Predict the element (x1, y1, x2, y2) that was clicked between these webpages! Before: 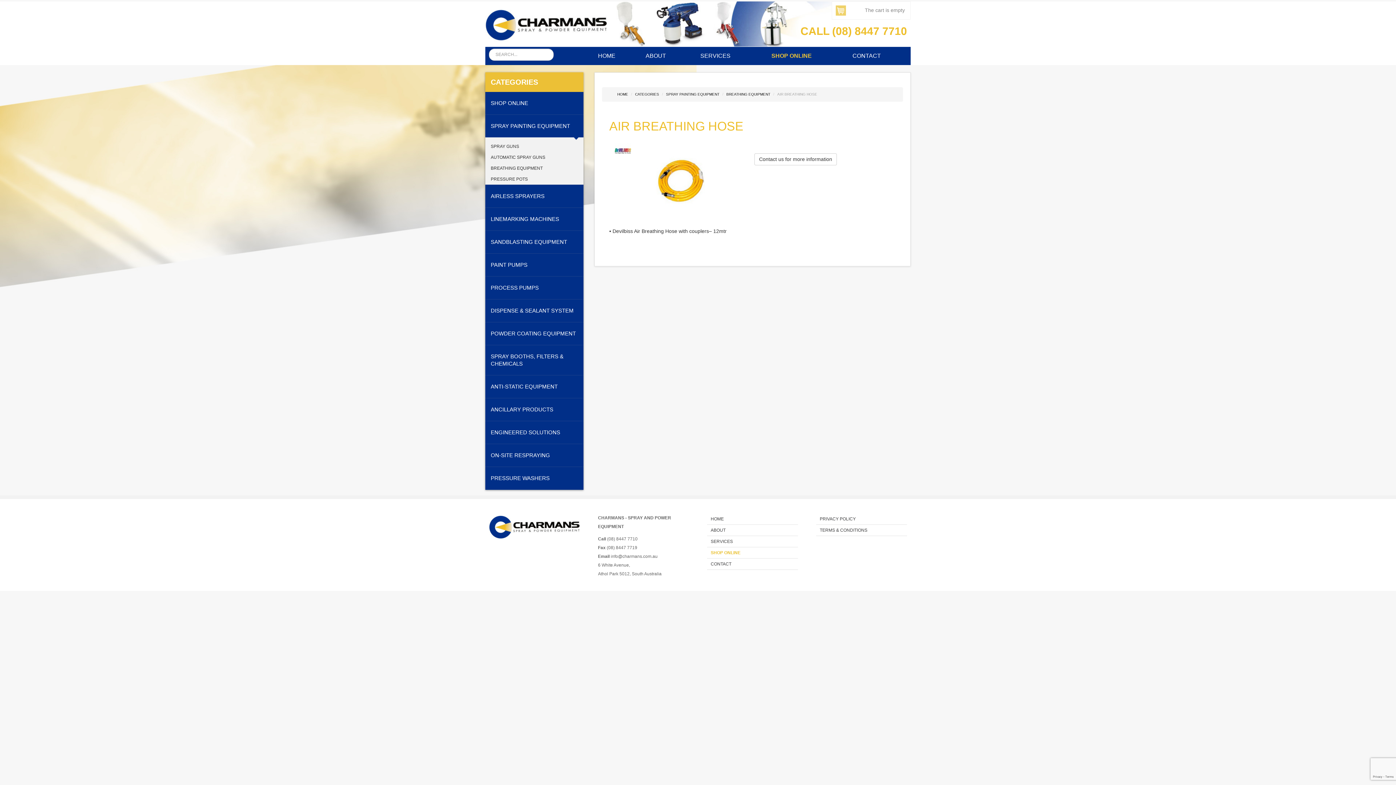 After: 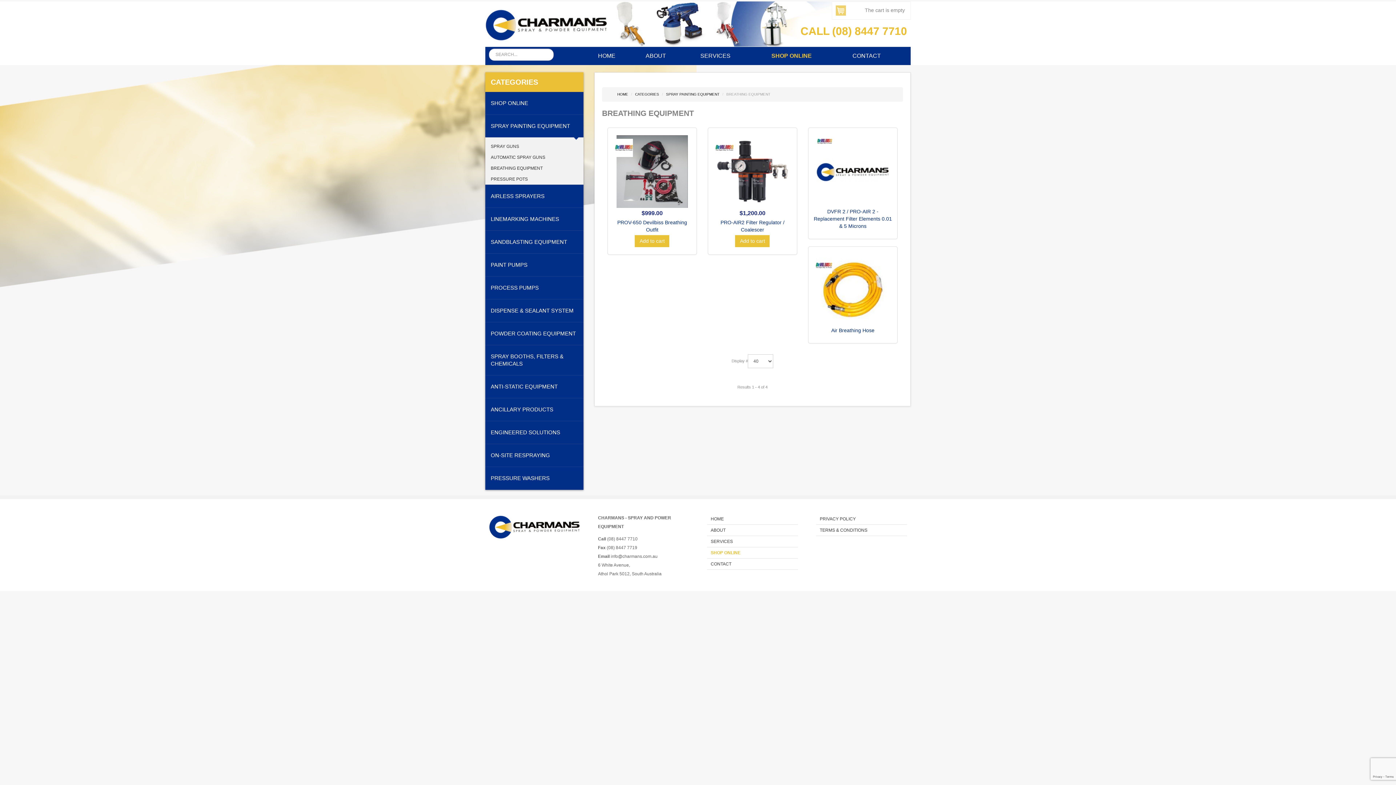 Action: label: BREATHING EQUIPMENT bbox: (726, 92, 770, 96)